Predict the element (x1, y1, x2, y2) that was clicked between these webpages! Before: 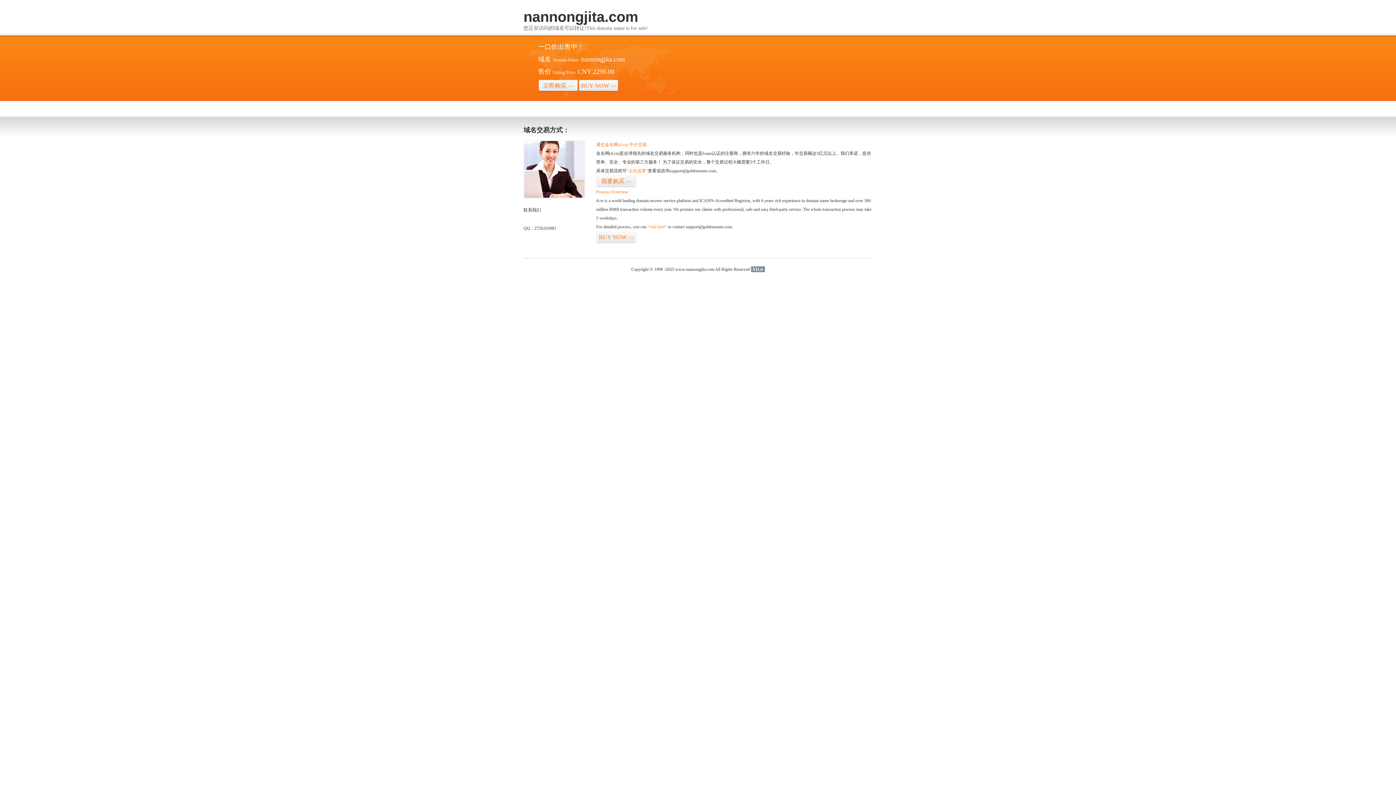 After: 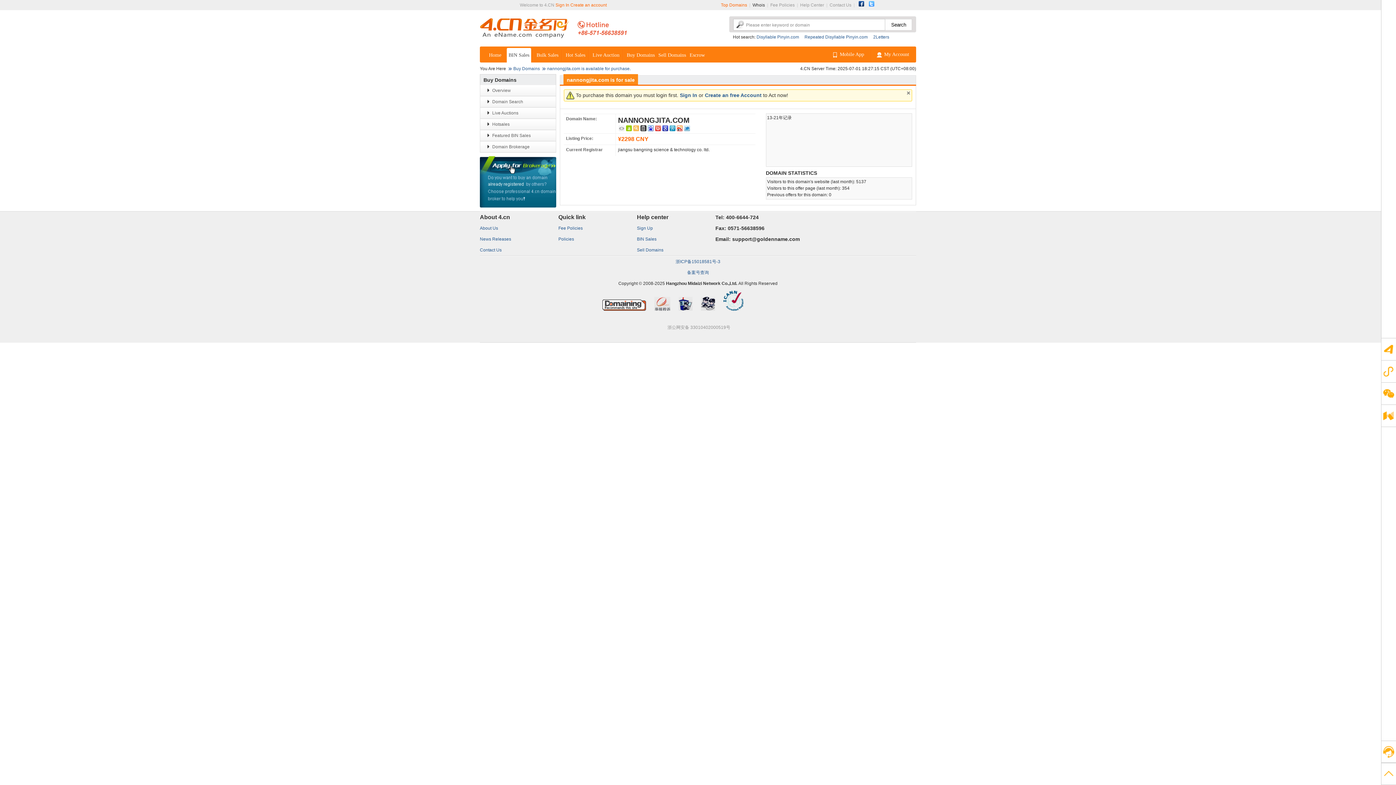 Action: bbox: (626, 168, 648, 173) label: “点击这里”